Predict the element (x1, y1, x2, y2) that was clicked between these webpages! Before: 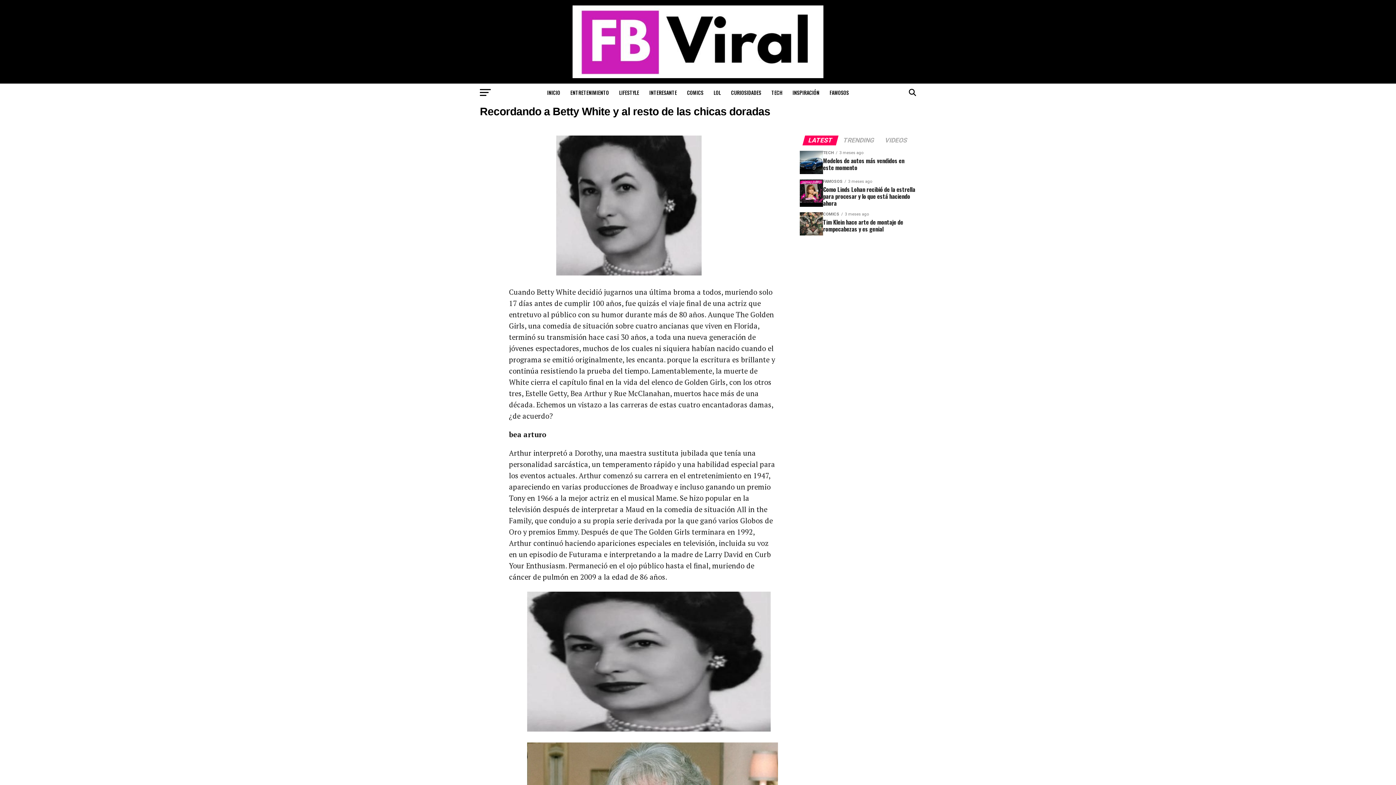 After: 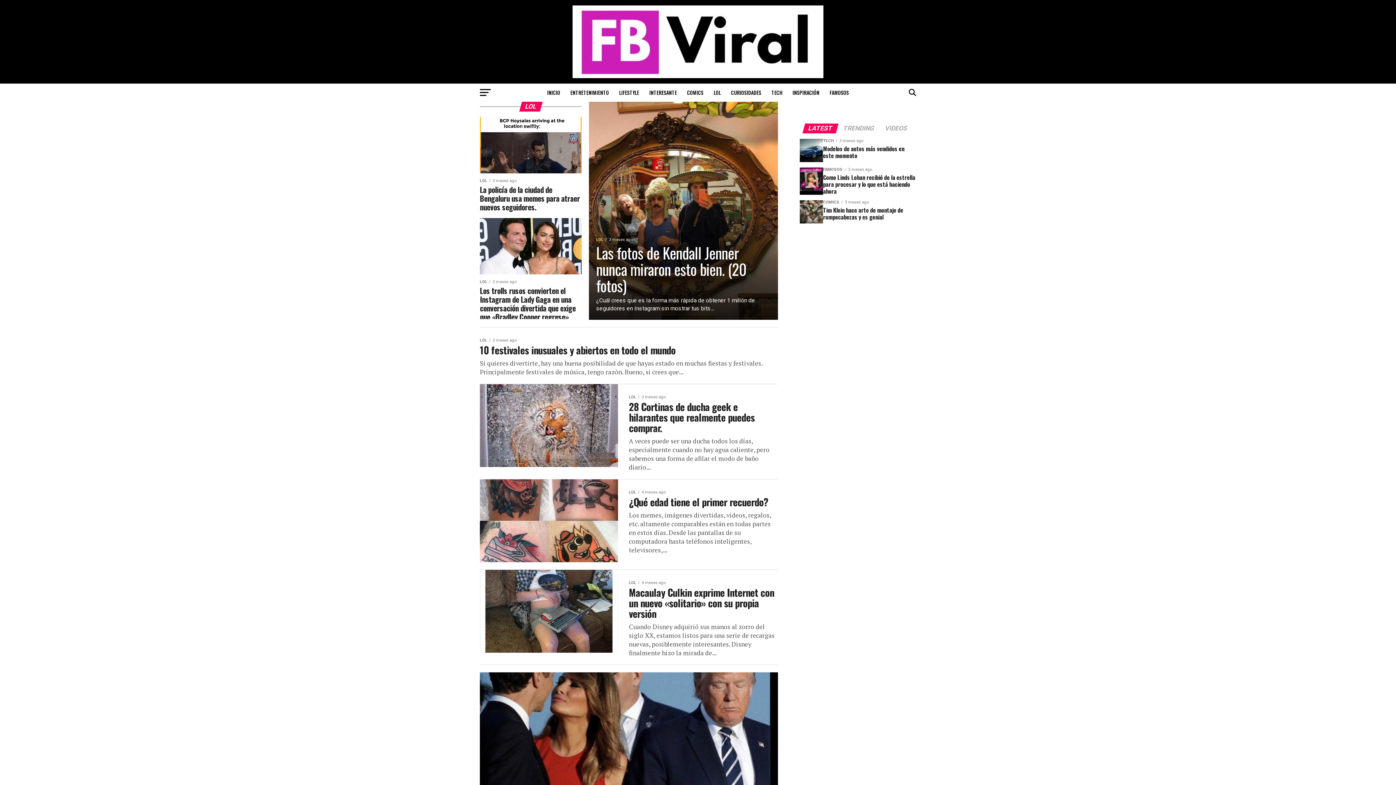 Action: bbox: (709, 83, 725, 101) label: LOL